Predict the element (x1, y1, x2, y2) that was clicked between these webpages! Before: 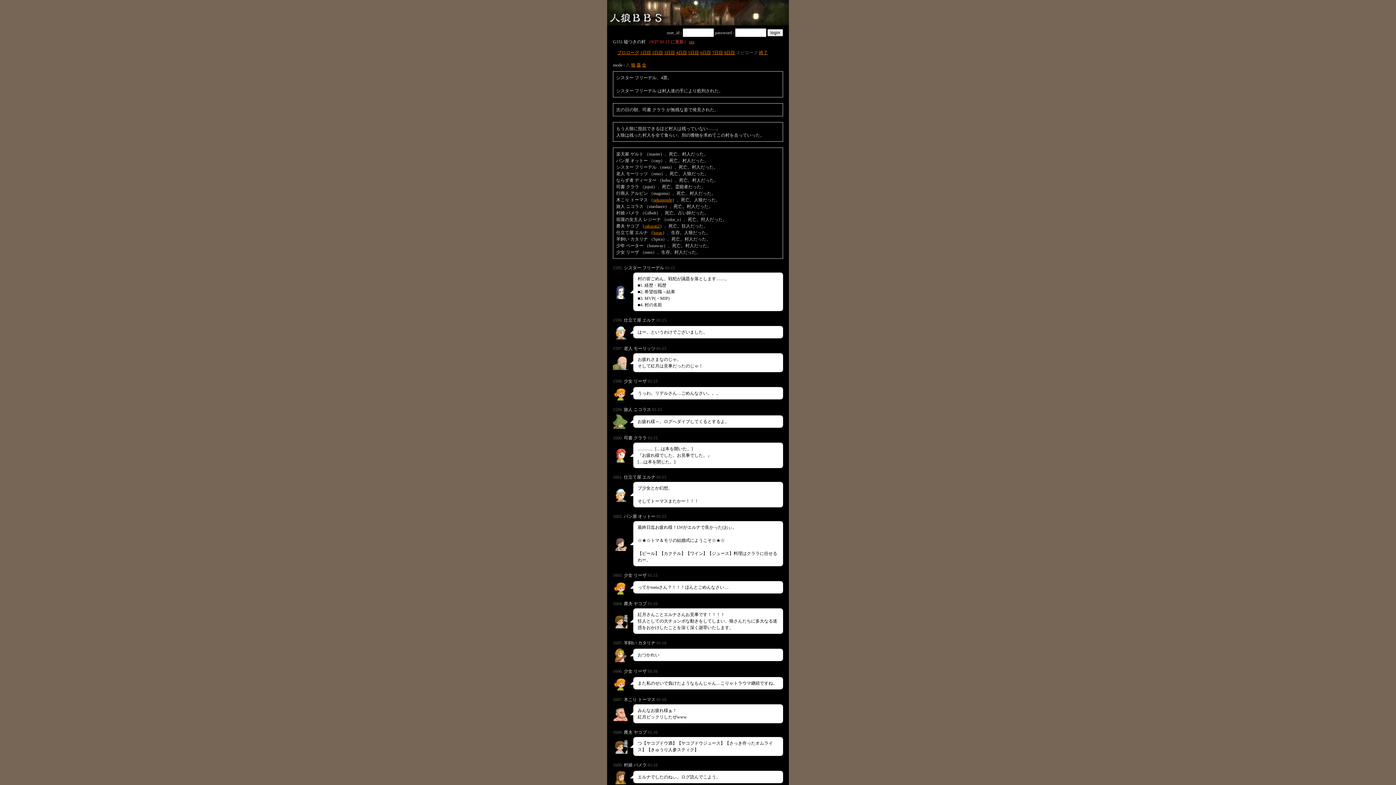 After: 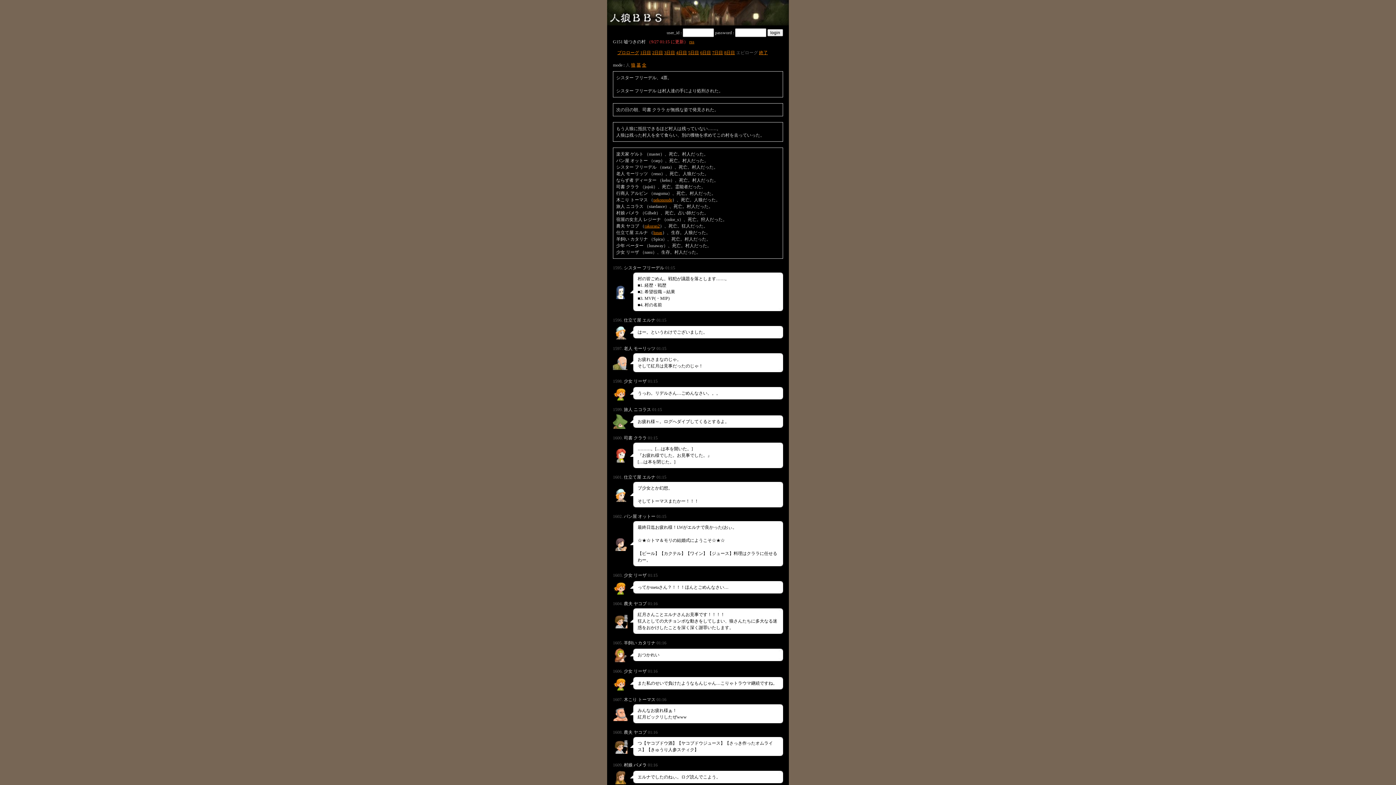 Action: bbox: (624, 762, 646, 768) label: 村娘 パメラ